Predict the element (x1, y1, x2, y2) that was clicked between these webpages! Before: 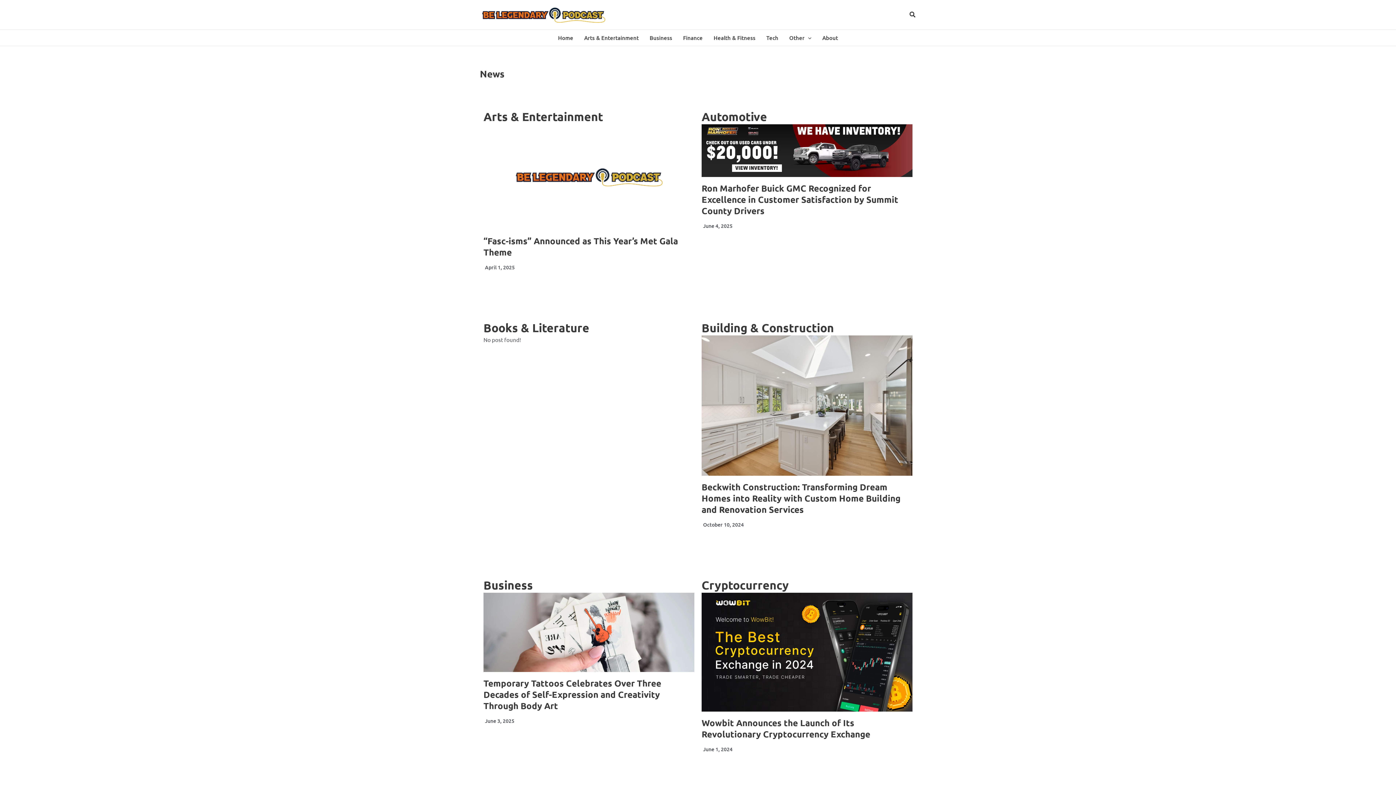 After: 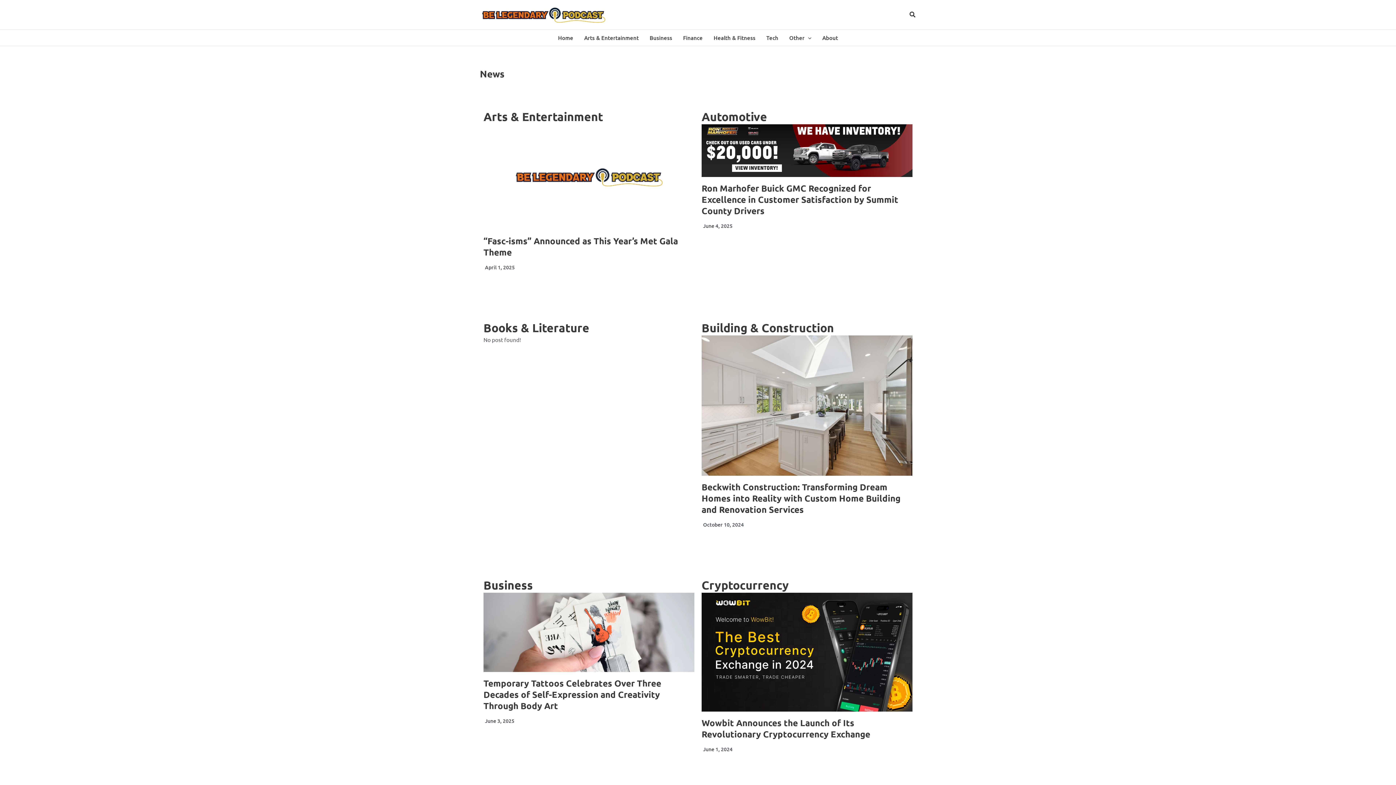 Action: bbox: (480, 10, 607, 17)